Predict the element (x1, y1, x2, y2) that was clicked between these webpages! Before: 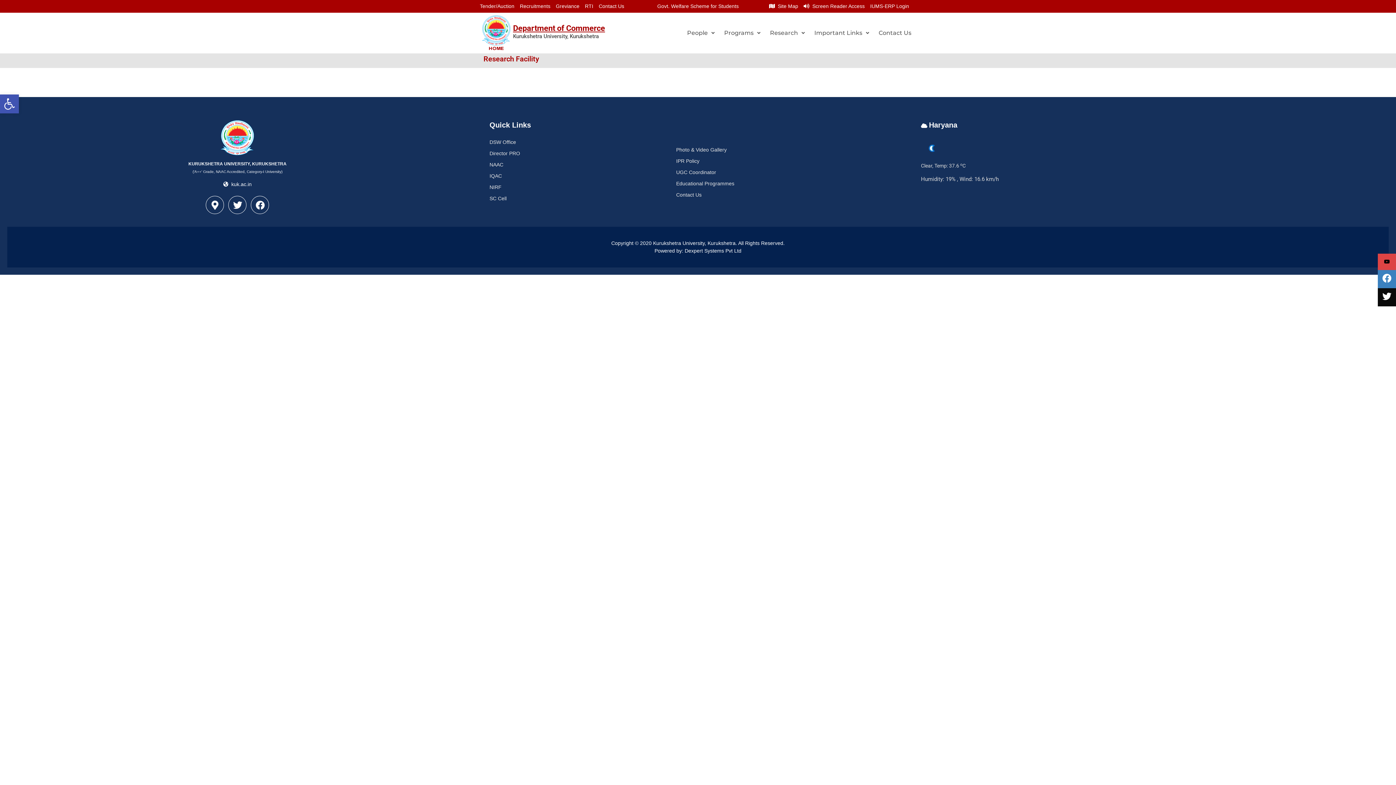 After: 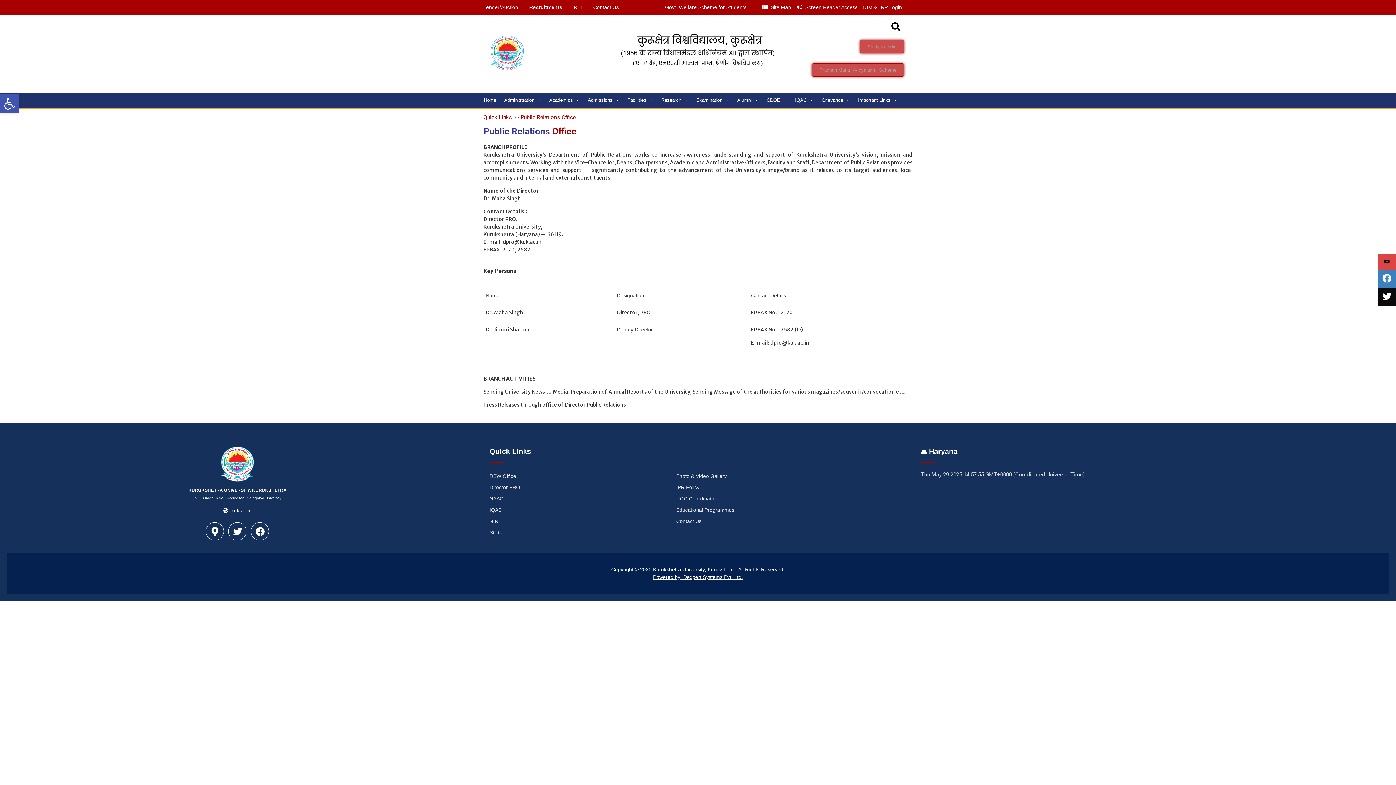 Action: bbox: (489, 150, 520, 156) label: Director PRO